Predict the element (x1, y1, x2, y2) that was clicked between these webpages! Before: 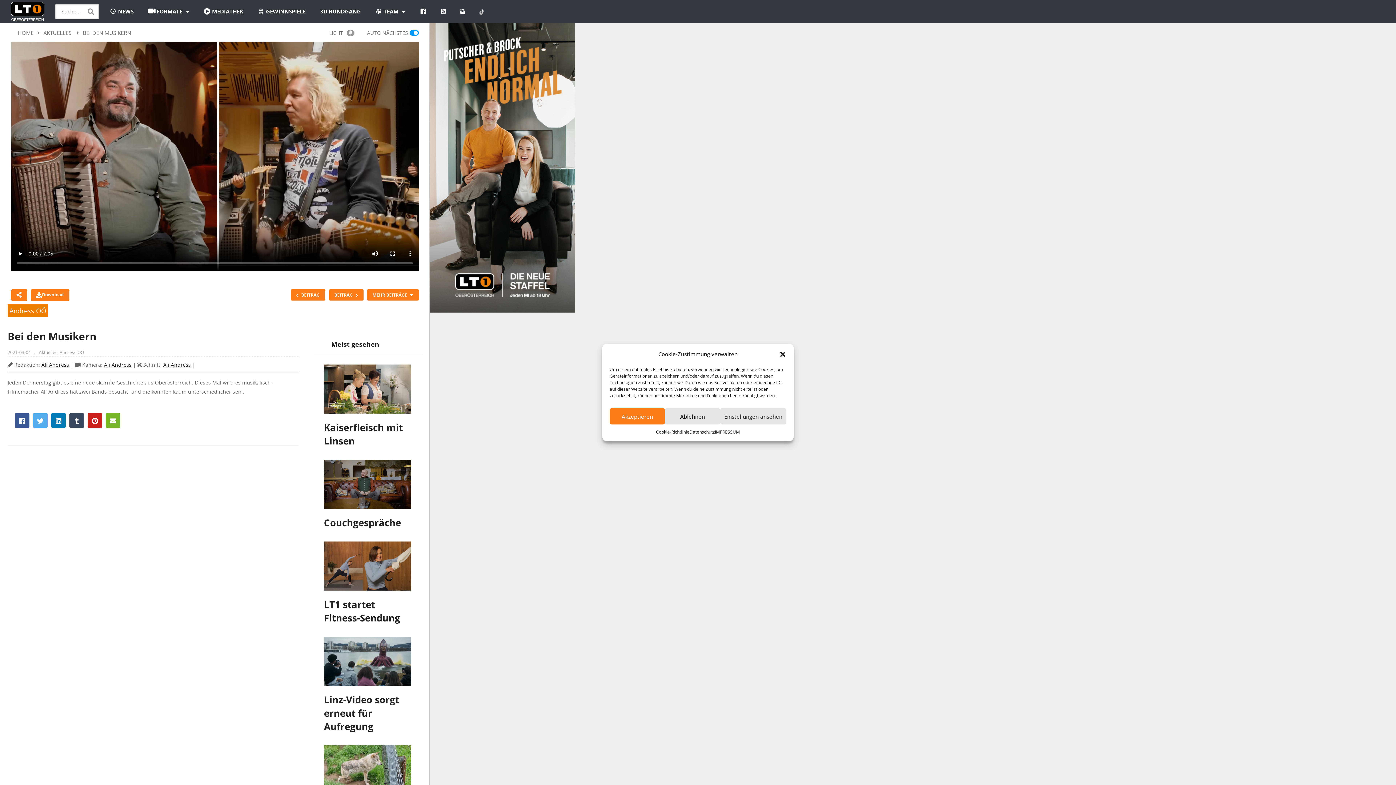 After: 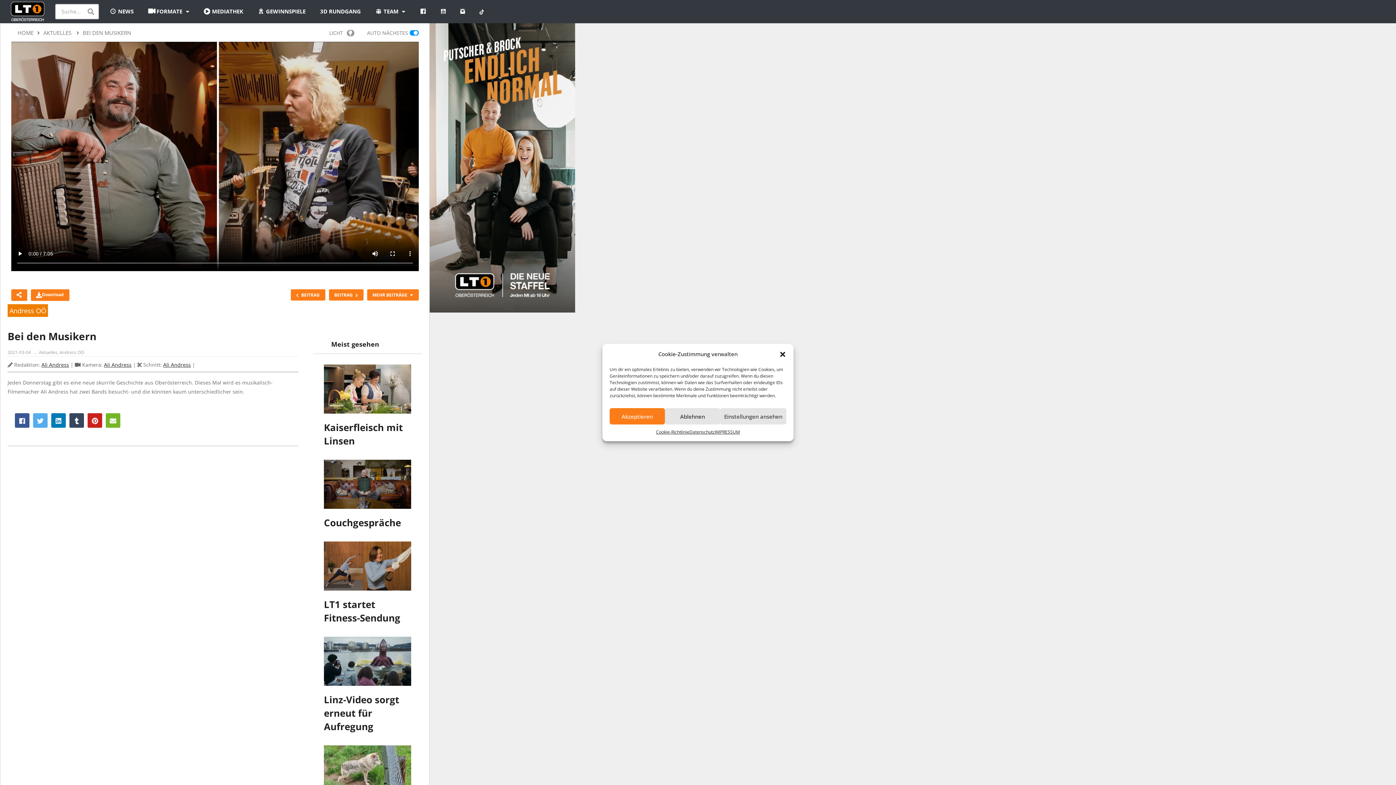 Action: label: 2021-03-04 bbox: (7, 348, 30, 356)